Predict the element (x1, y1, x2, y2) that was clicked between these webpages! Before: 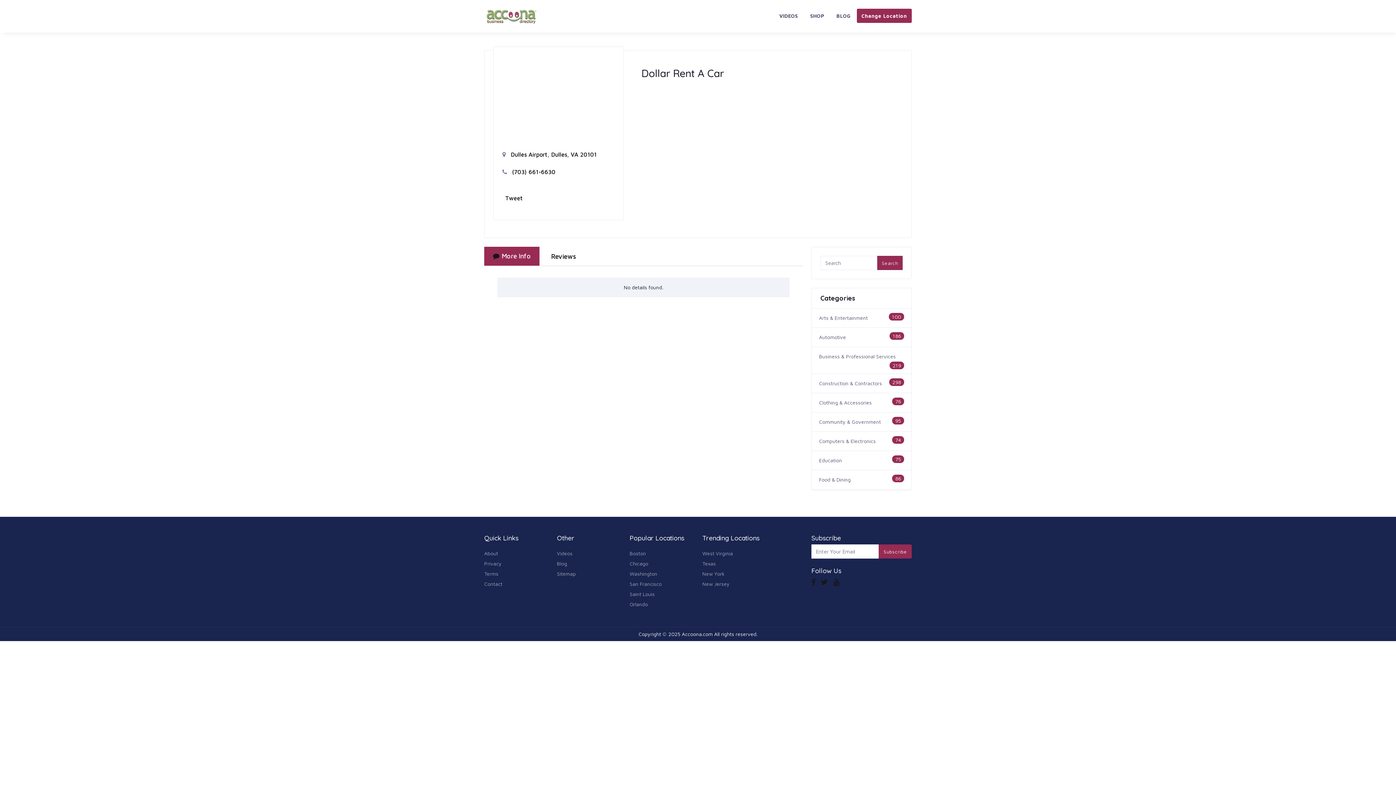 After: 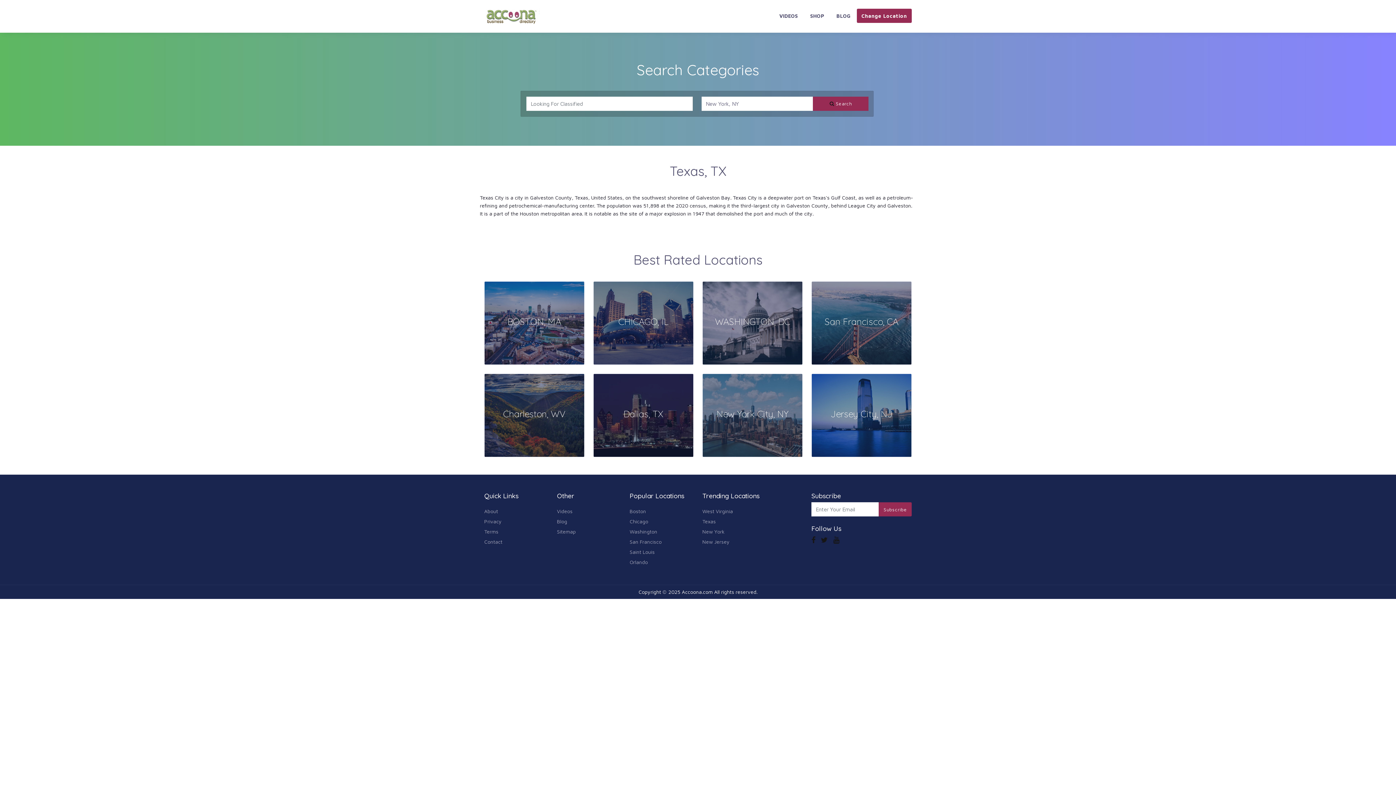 Action: bbox: (702, 560, 716, 566) label: Texas